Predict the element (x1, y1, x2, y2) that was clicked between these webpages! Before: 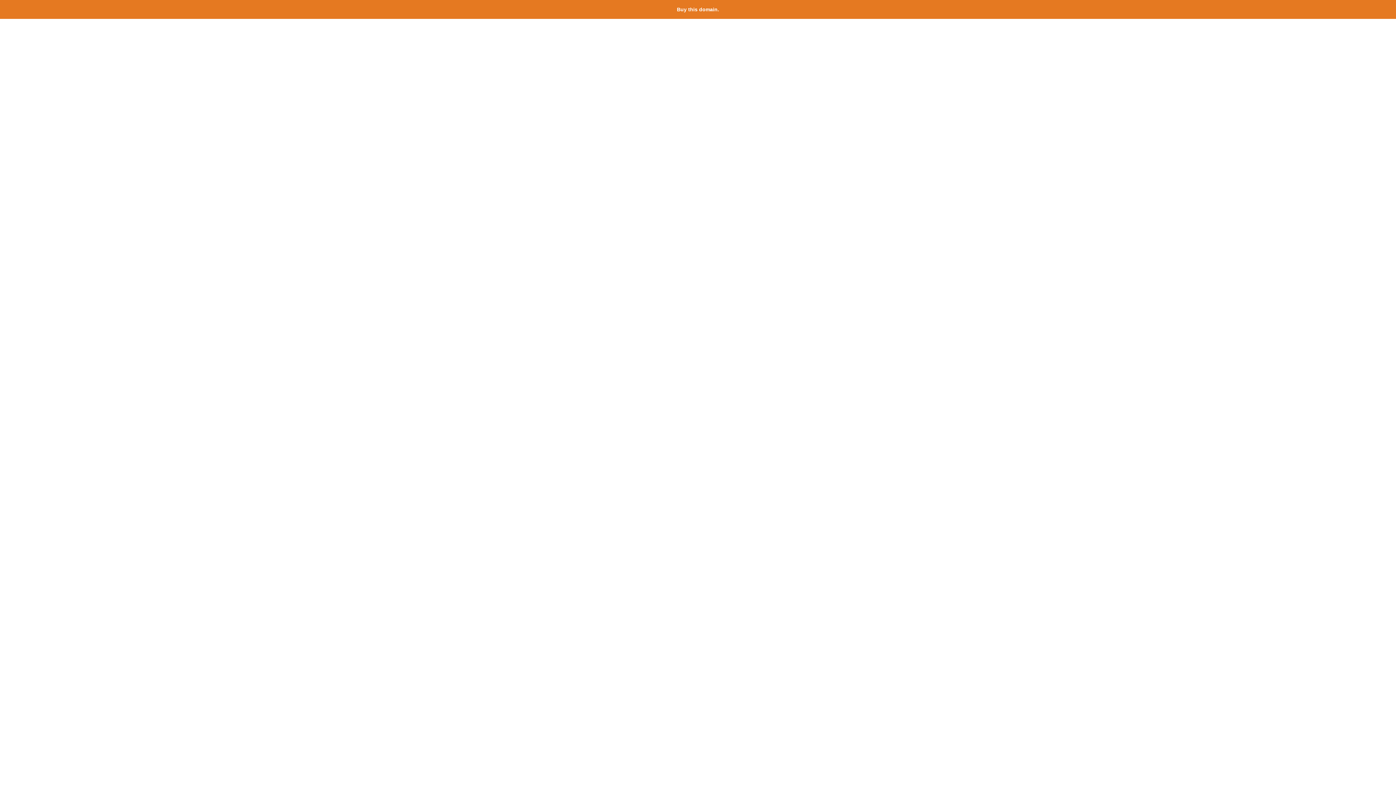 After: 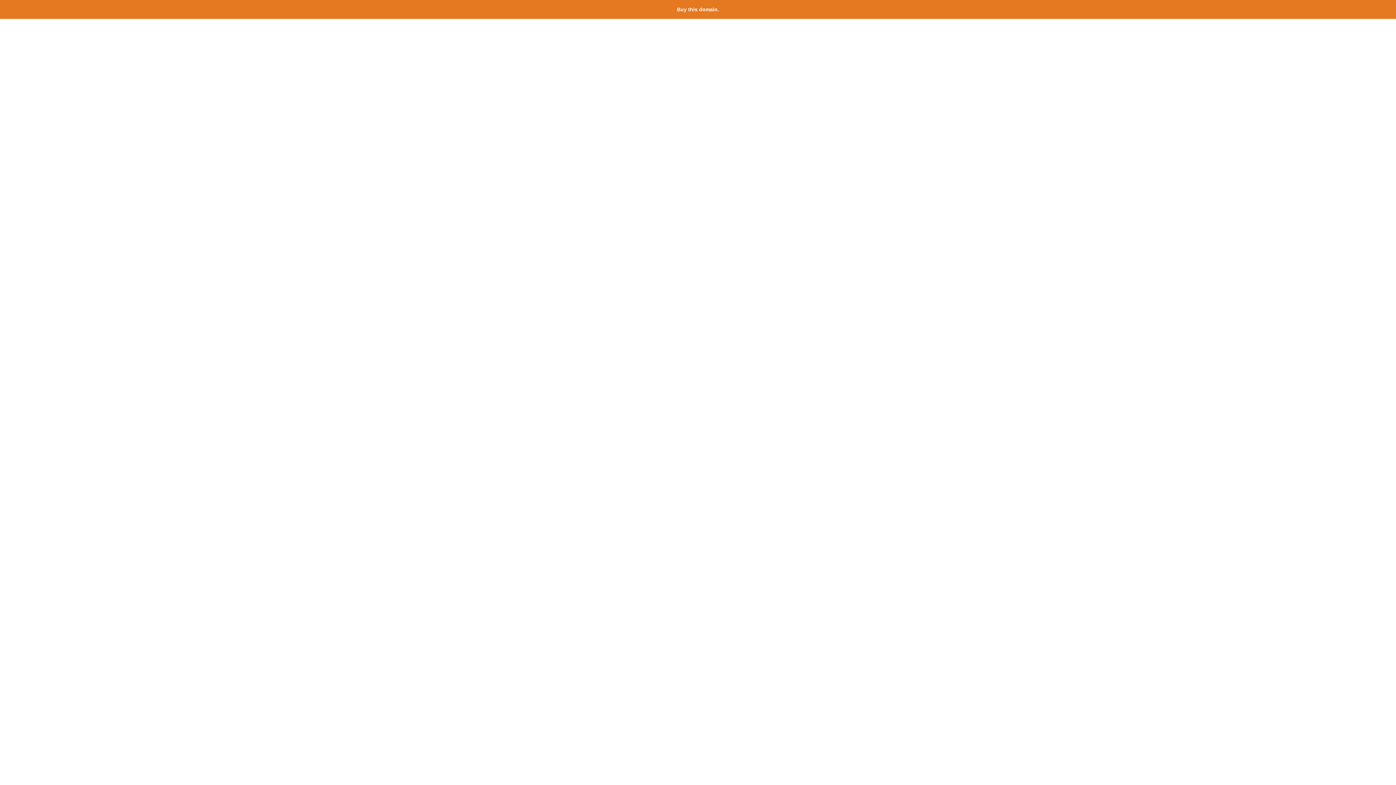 Action: label: Buy this domain. bbox: (677, 6, 719, 12)